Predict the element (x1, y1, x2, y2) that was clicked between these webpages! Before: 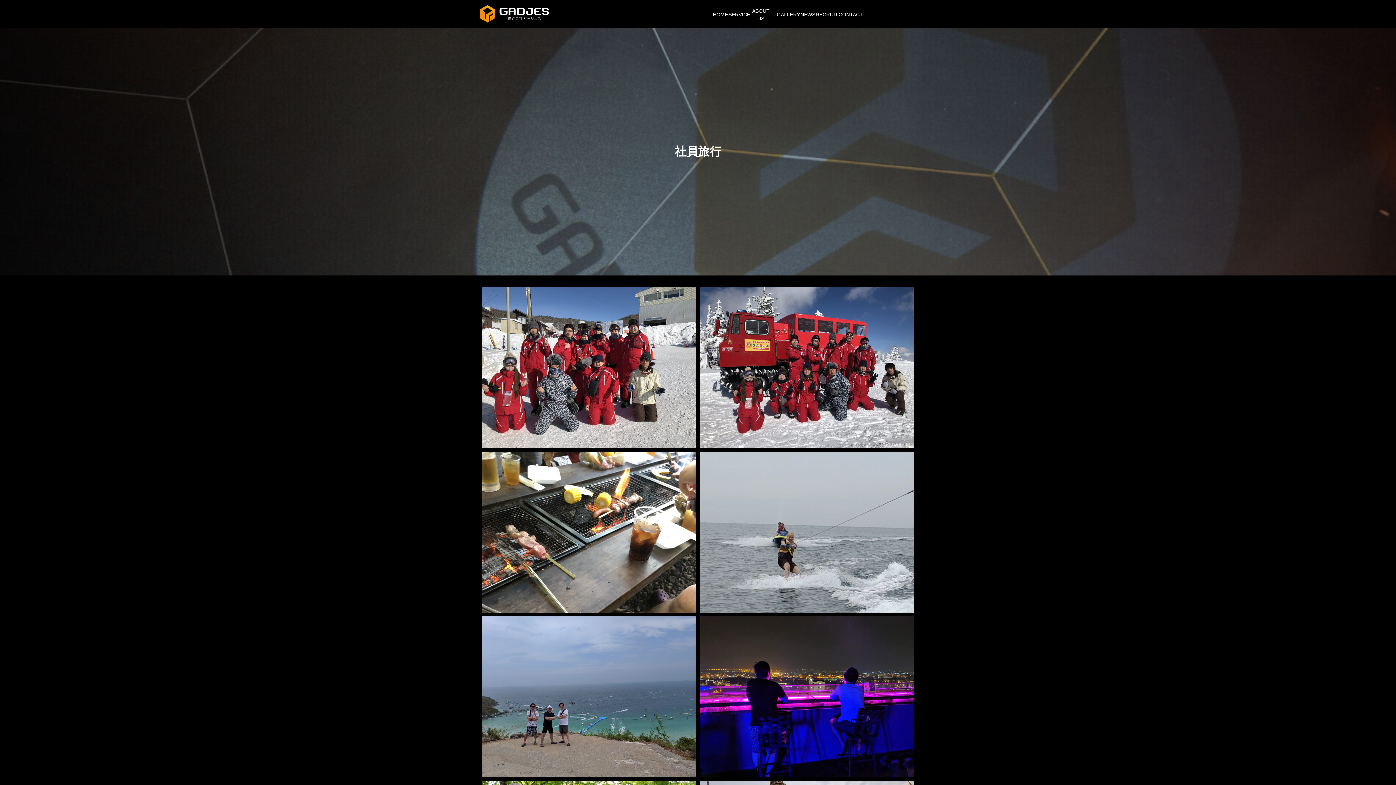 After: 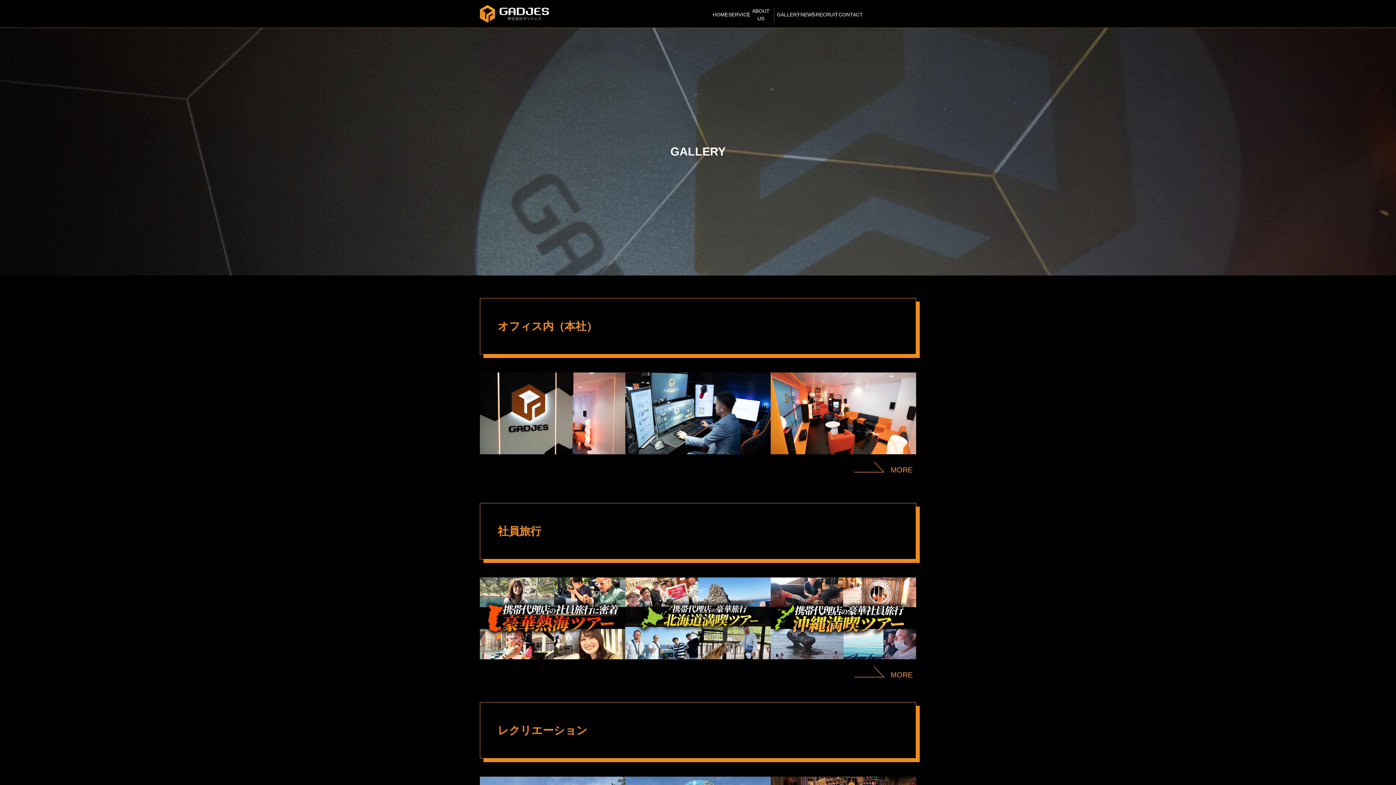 Action: label: GALLERY bbox: (776, 11, 795, 18)